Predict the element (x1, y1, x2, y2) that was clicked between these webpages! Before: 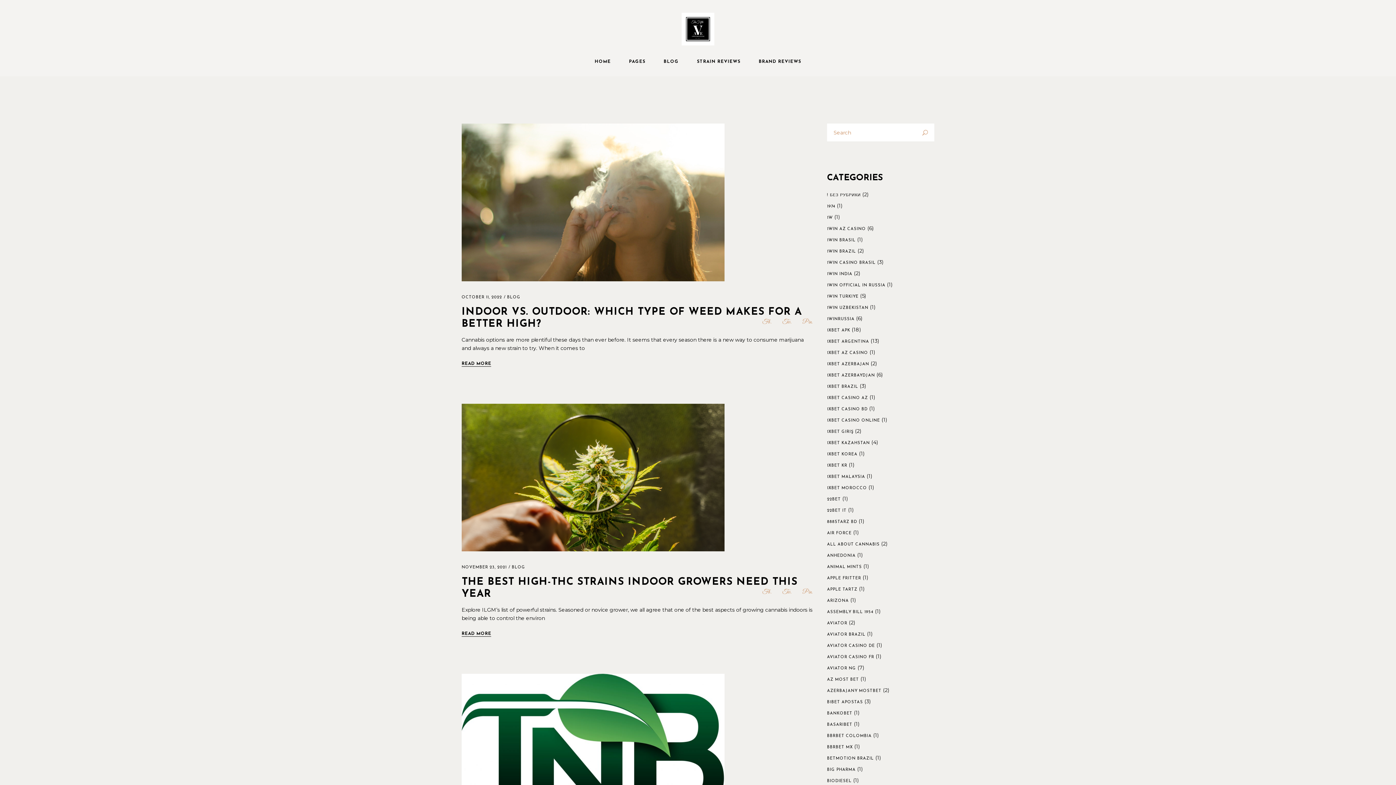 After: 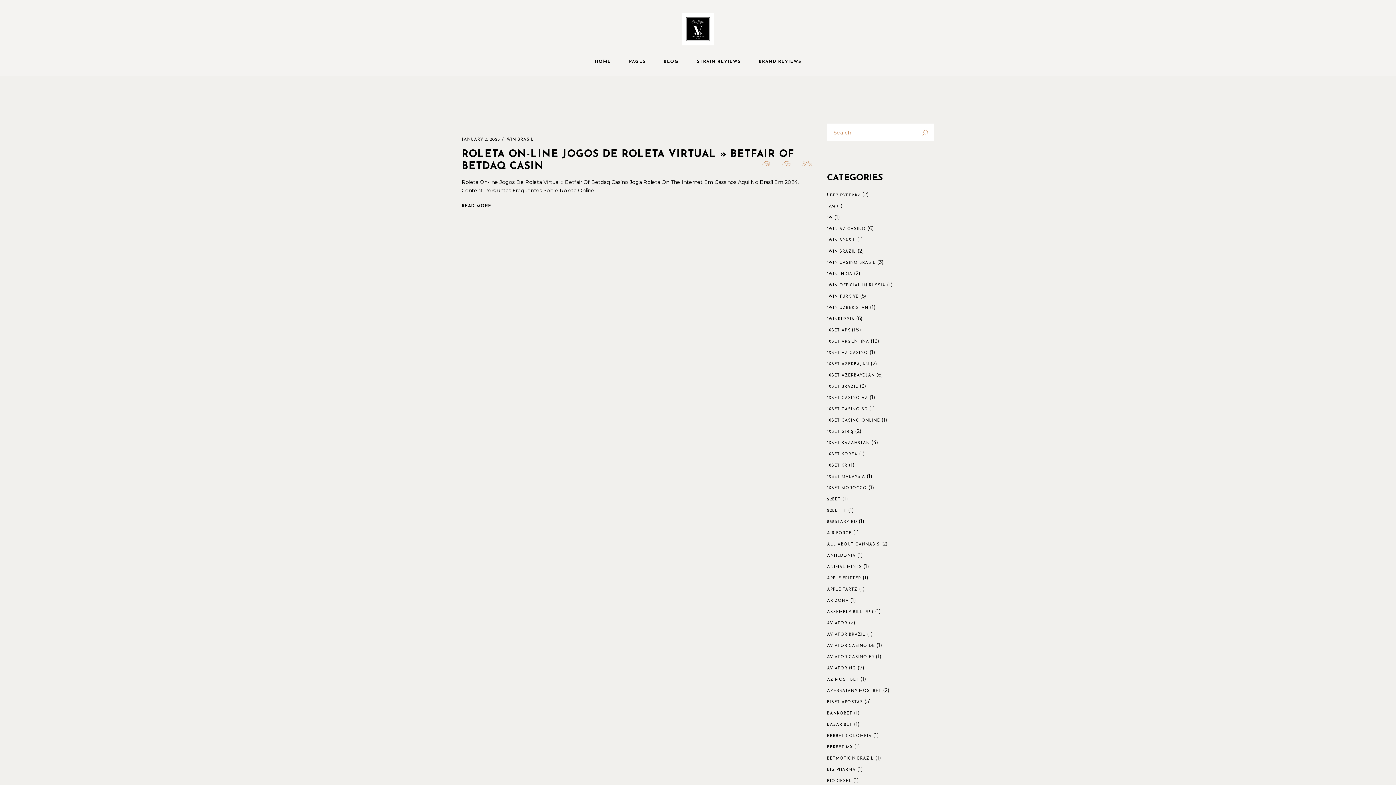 Action: label: 1WIN BRASIL bbox: (827, 238, 855, 242)